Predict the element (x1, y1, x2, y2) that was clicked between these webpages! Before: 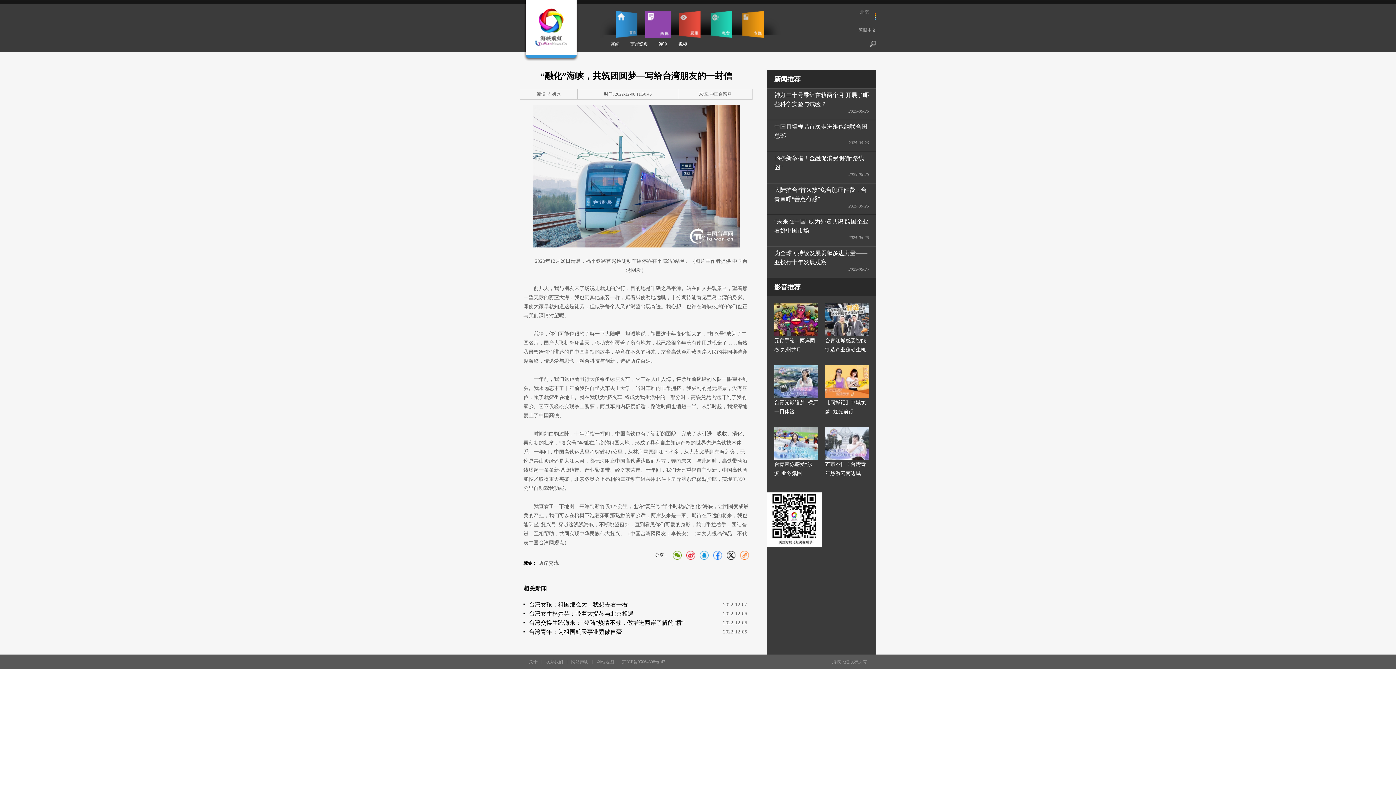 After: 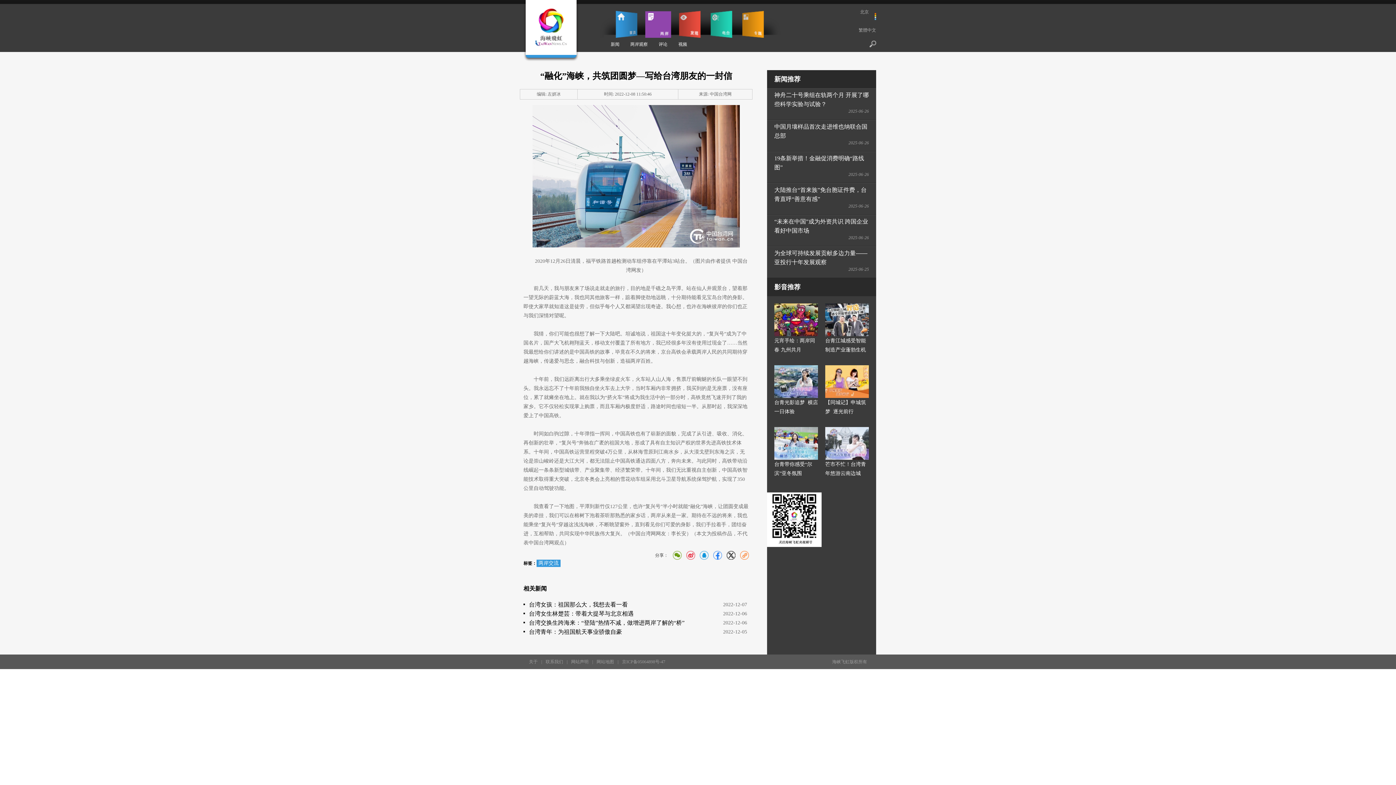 Action: bbox: (536, 559, 560, 567) label: 两岸交流